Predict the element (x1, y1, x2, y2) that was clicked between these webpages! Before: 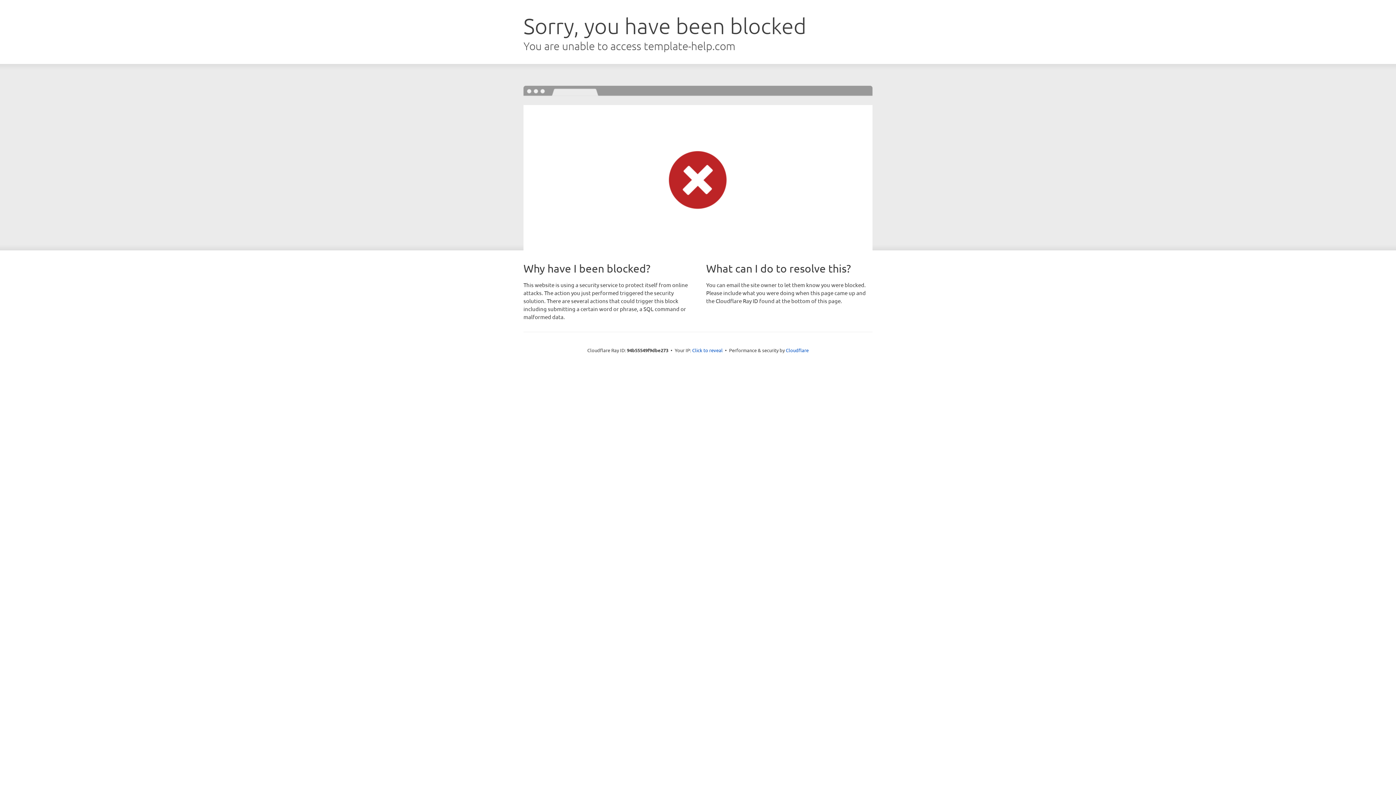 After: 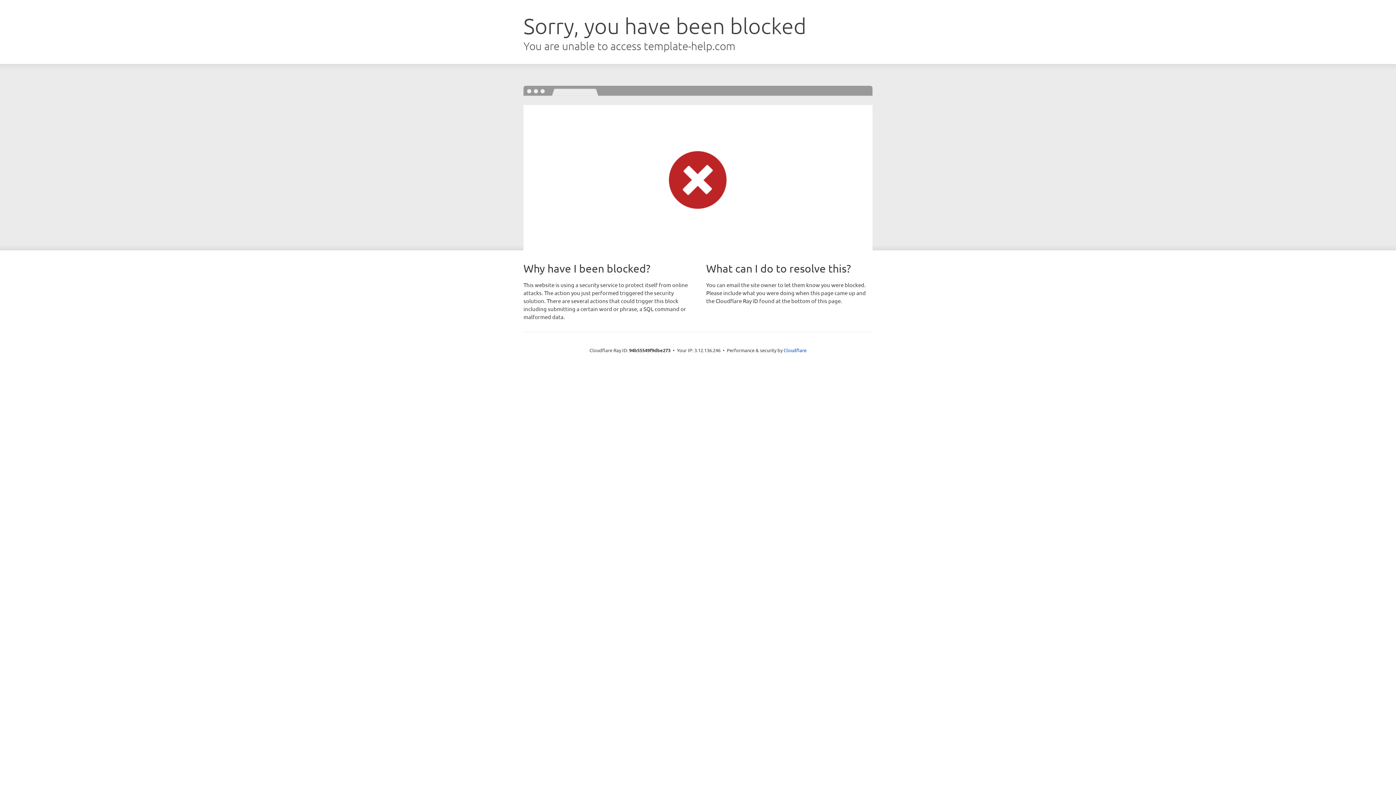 Action: label: Click to reveal bbox: (692, 346, 722, 353)